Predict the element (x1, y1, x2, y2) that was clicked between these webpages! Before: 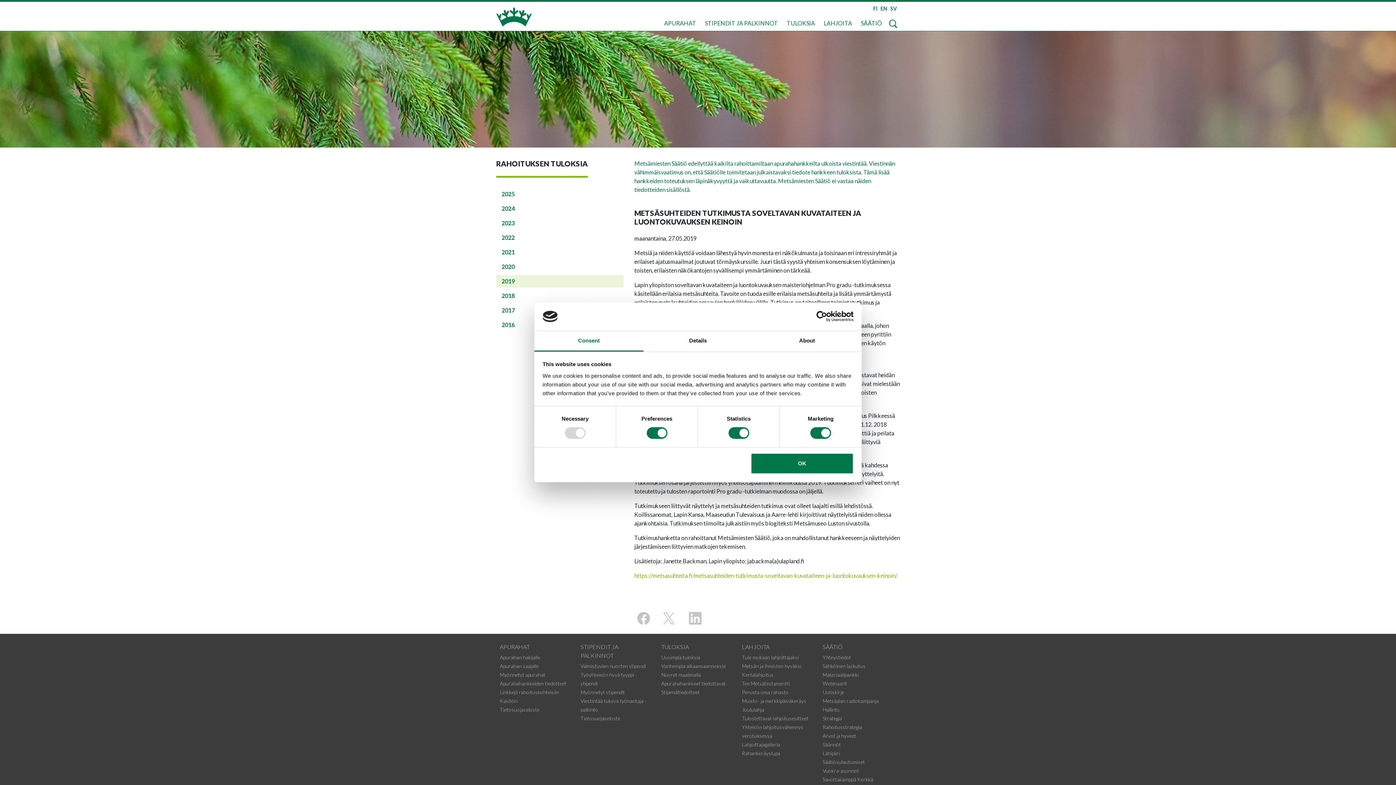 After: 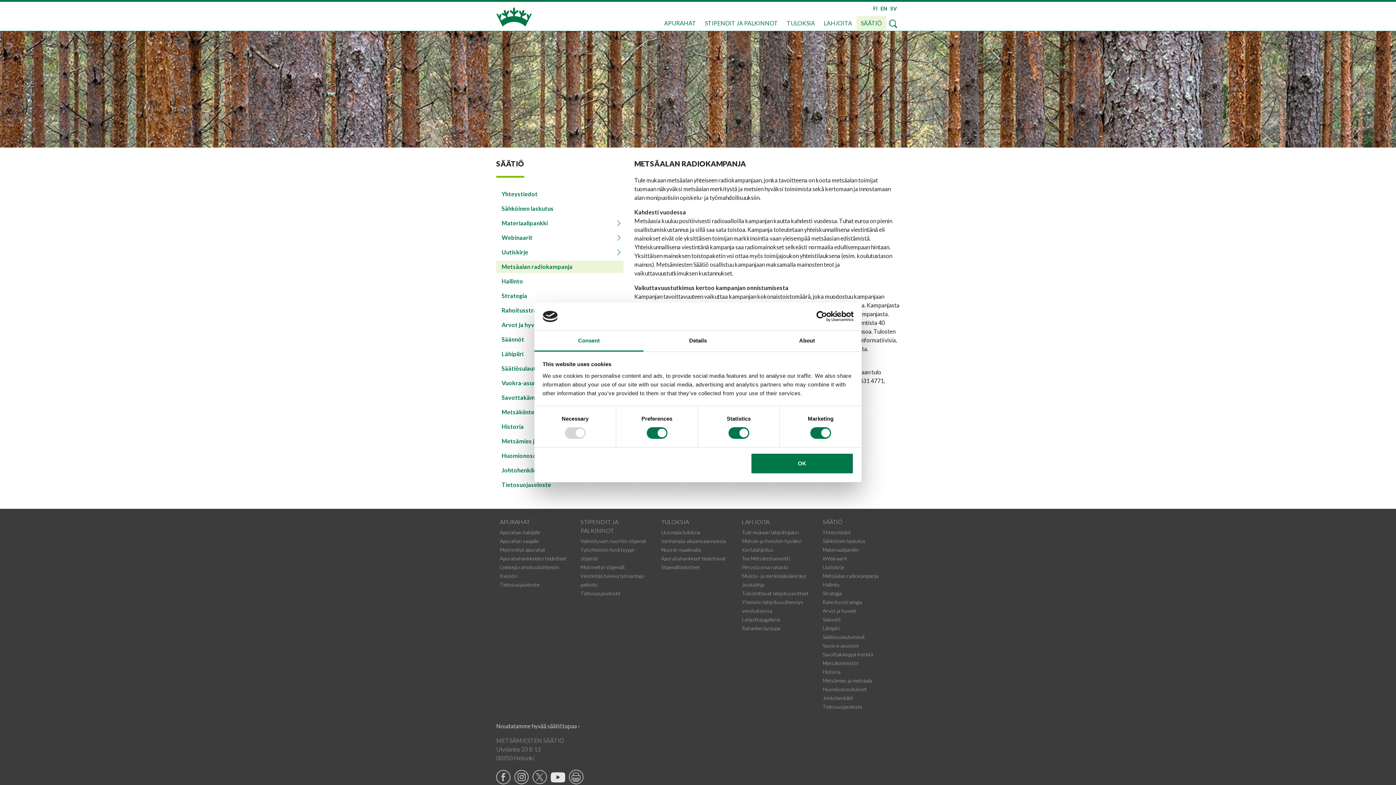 Action: label: Metsäalan radiokampanja bbox: (822, 698, 878, 704)